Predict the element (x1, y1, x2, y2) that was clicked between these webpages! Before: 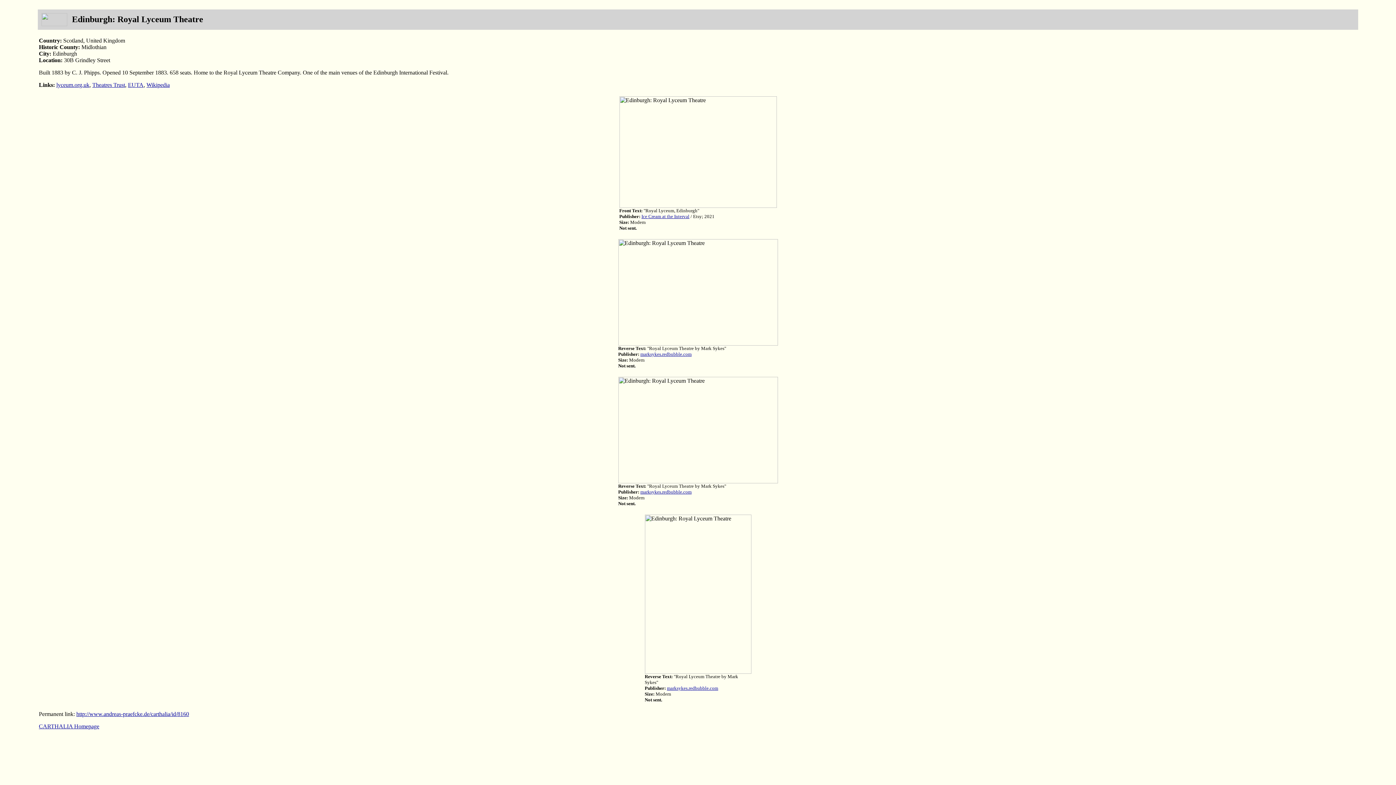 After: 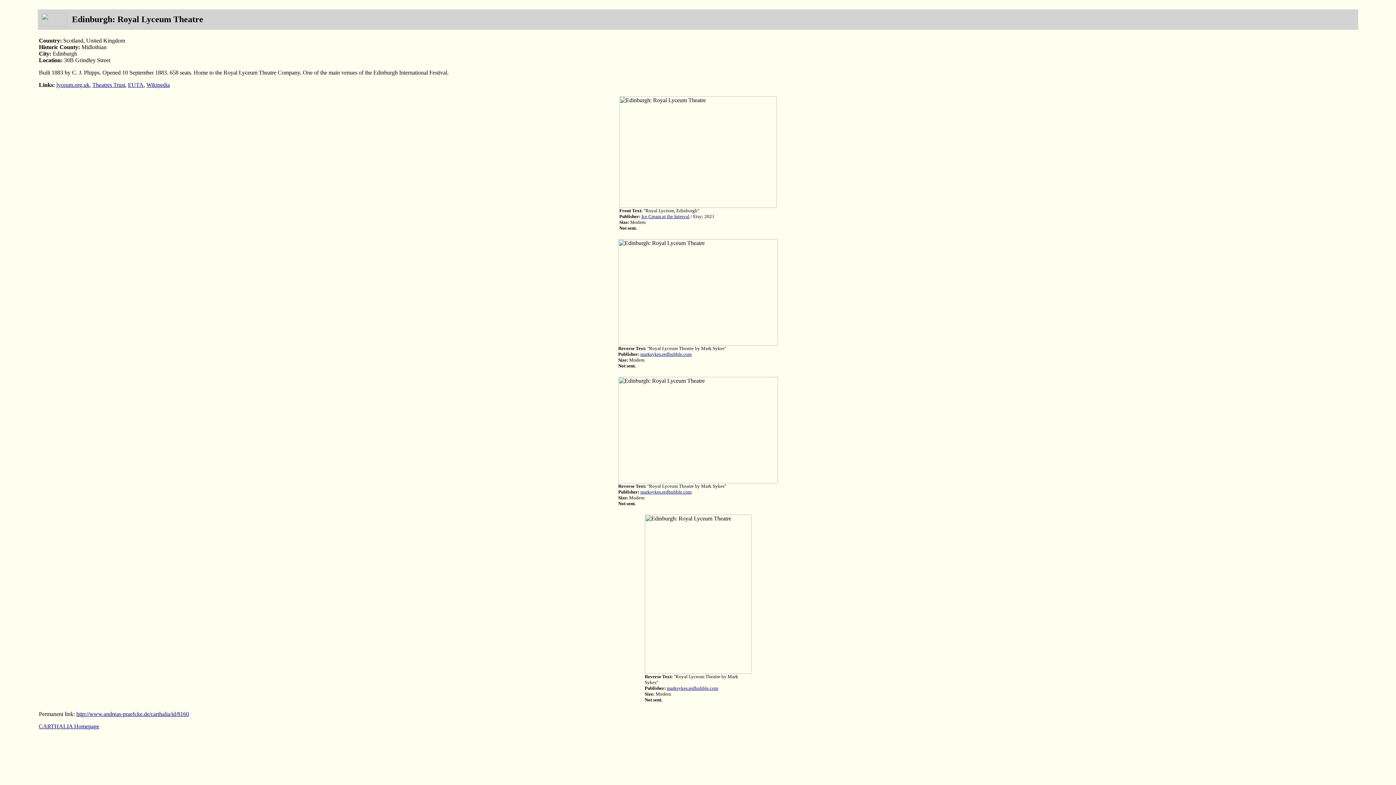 Action: bbox: (640, 489, 691, 494) label: marksykes.redbubble.com